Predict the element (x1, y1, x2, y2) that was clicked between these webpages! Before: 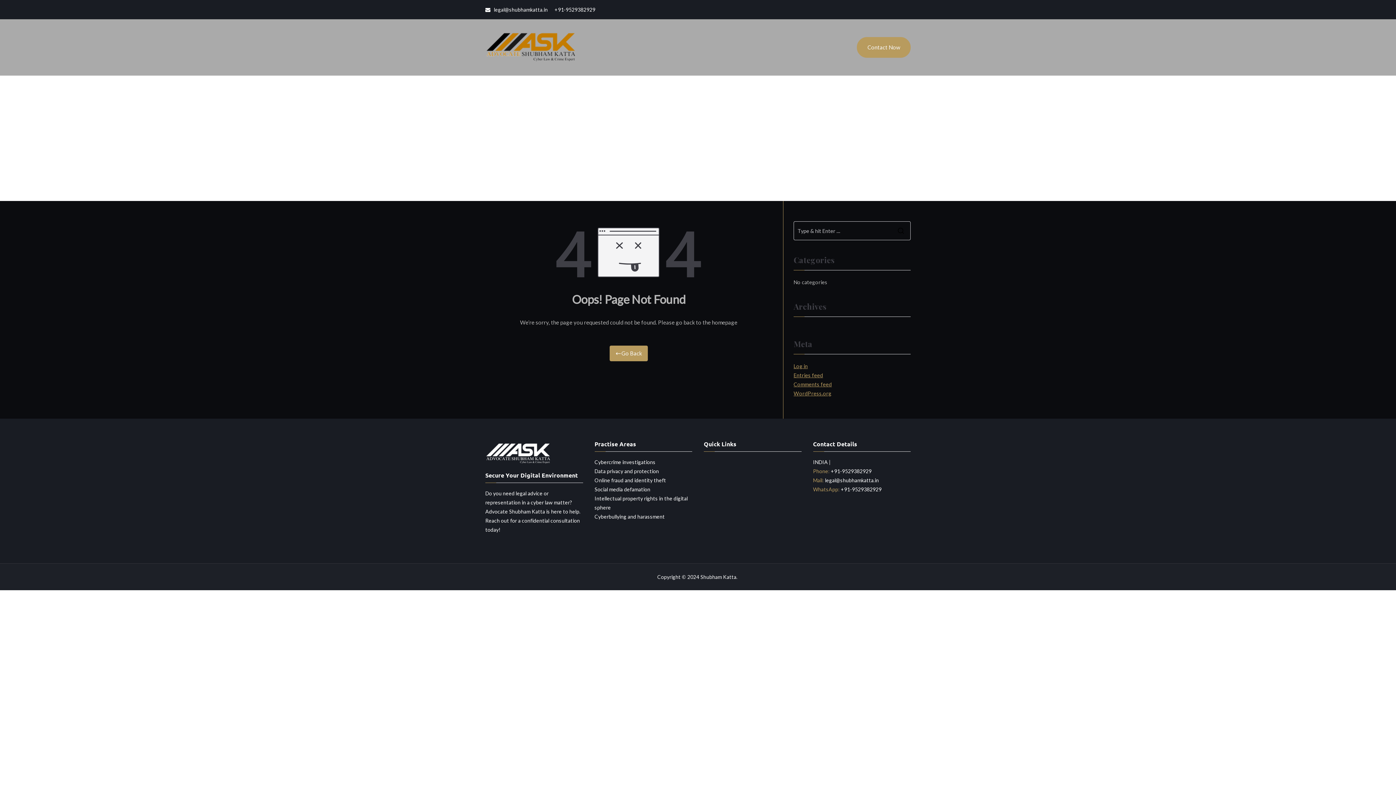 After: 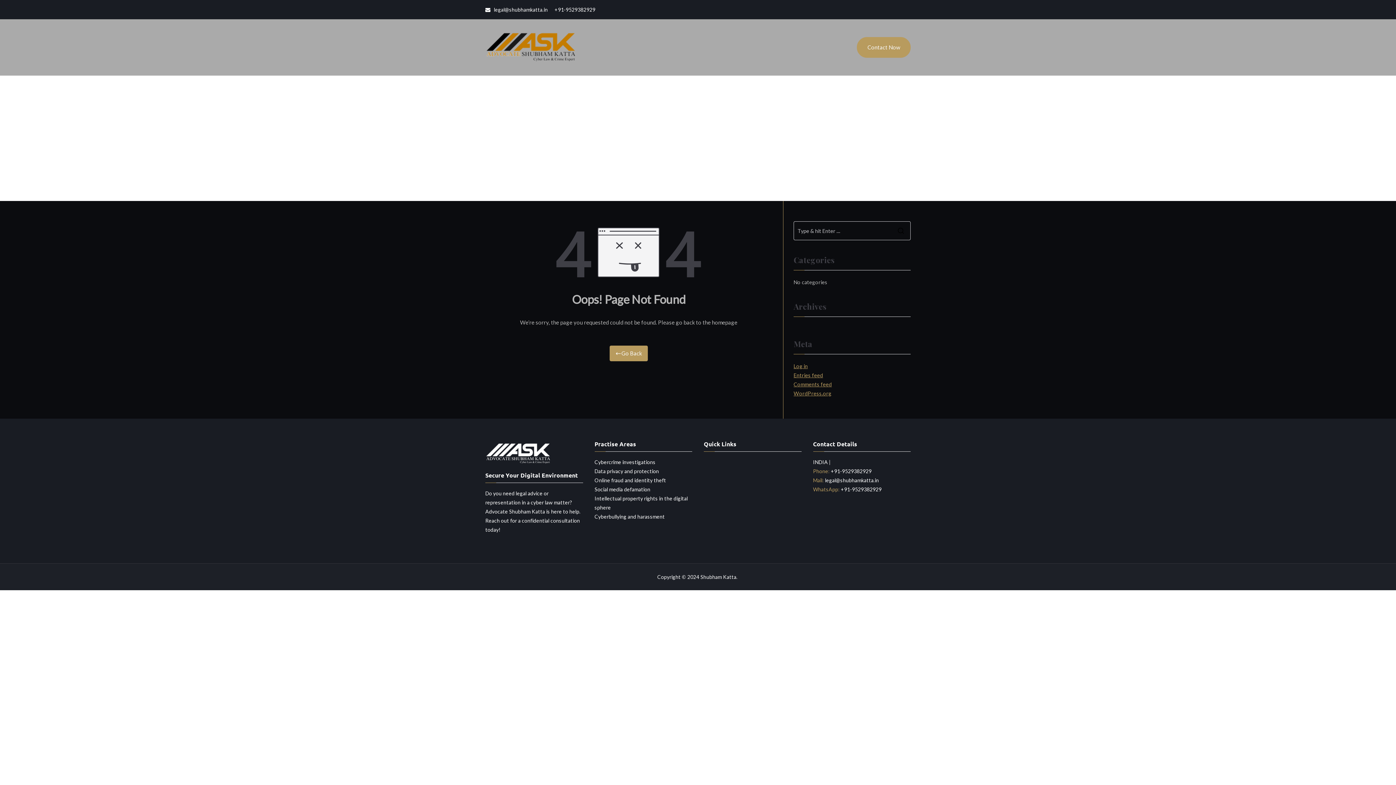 Action: bbox: (553, 6, 595, 12) label:  +91-9529382929